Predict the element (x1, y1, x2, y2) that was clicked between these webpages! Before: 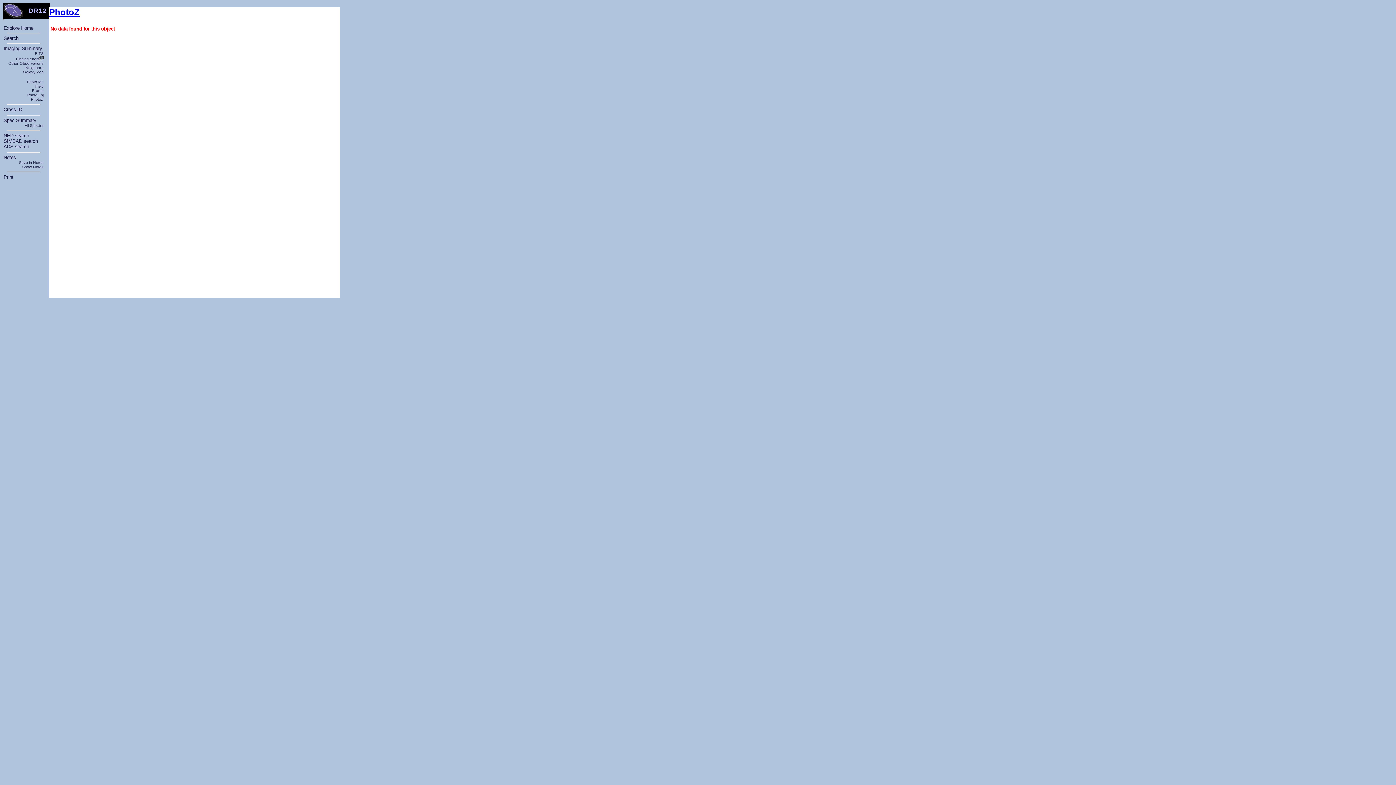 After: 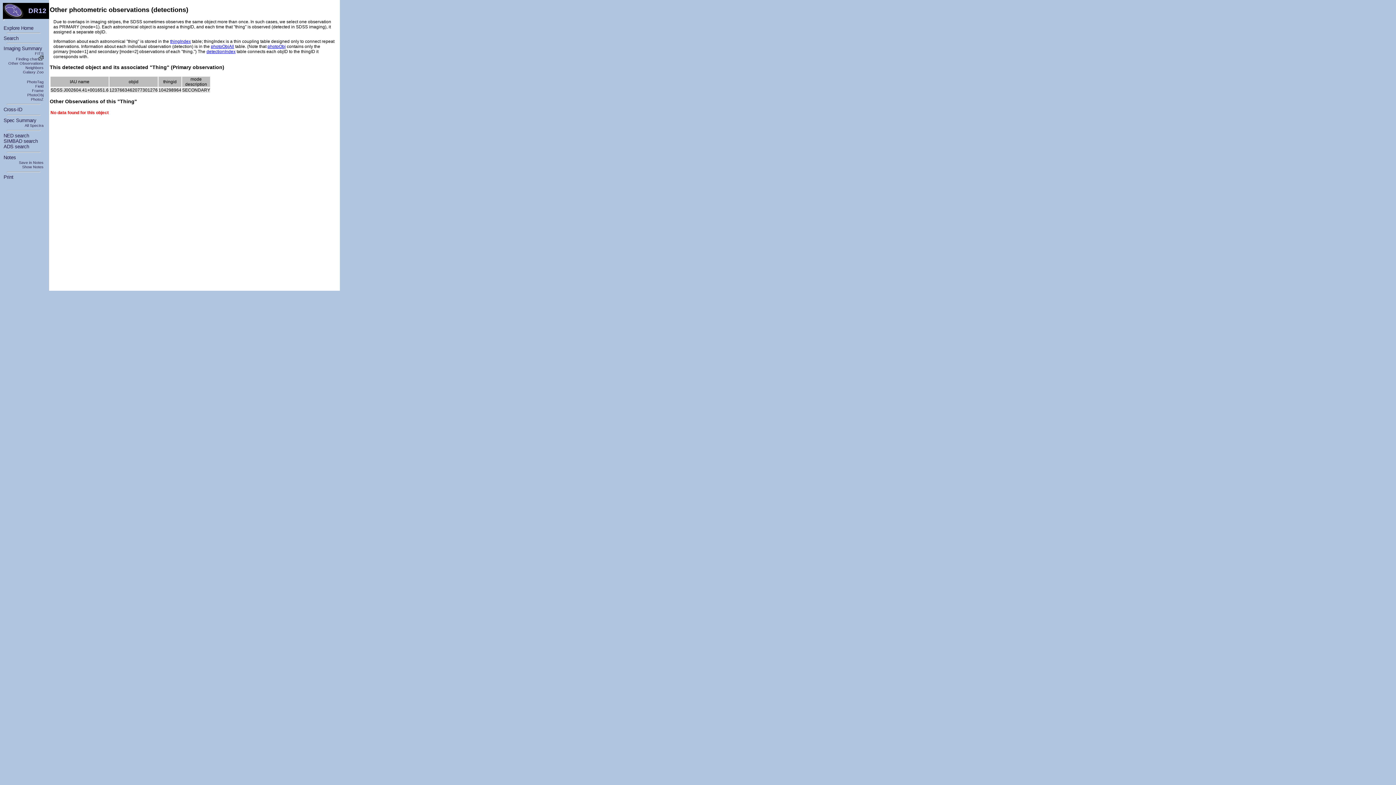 Action: bbox: (8, 61, 43, 65) label: Other Observations